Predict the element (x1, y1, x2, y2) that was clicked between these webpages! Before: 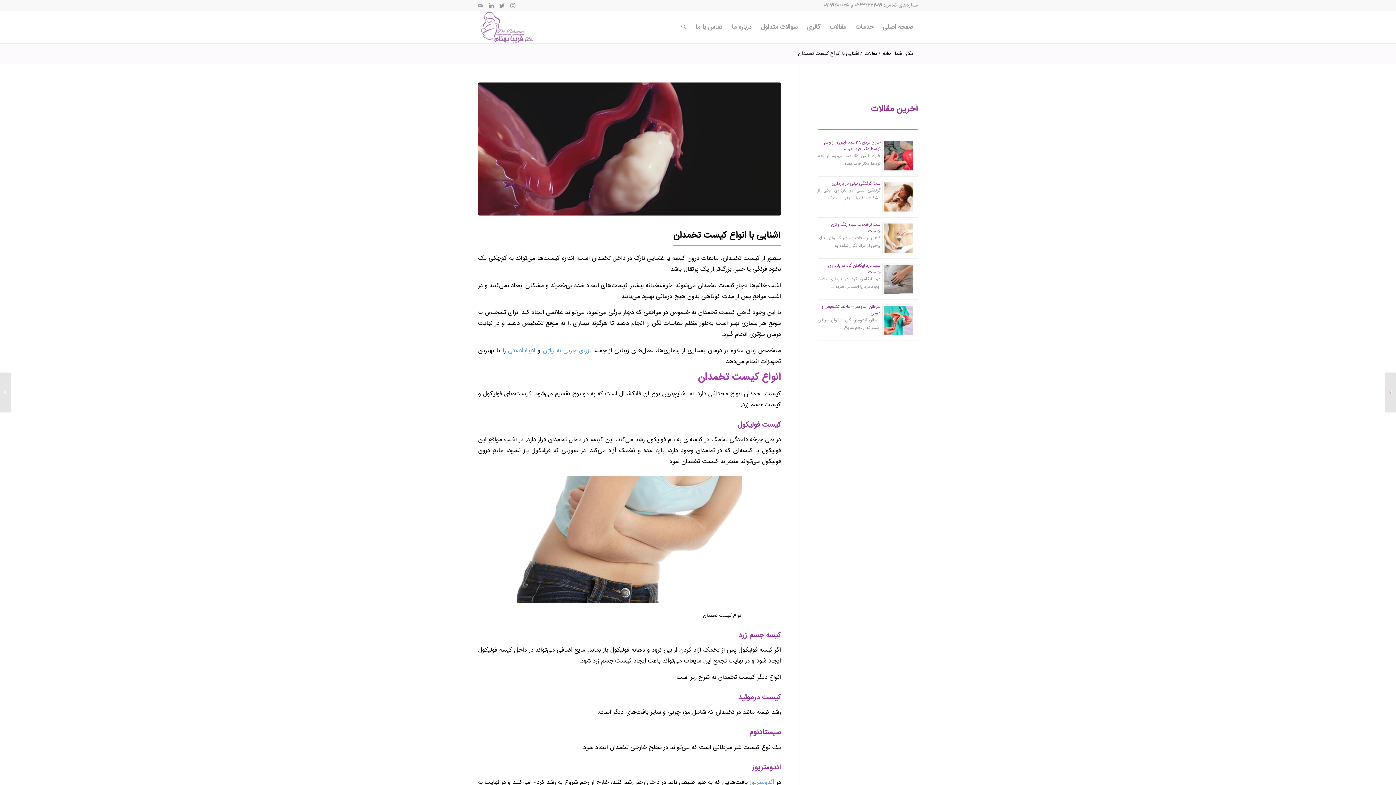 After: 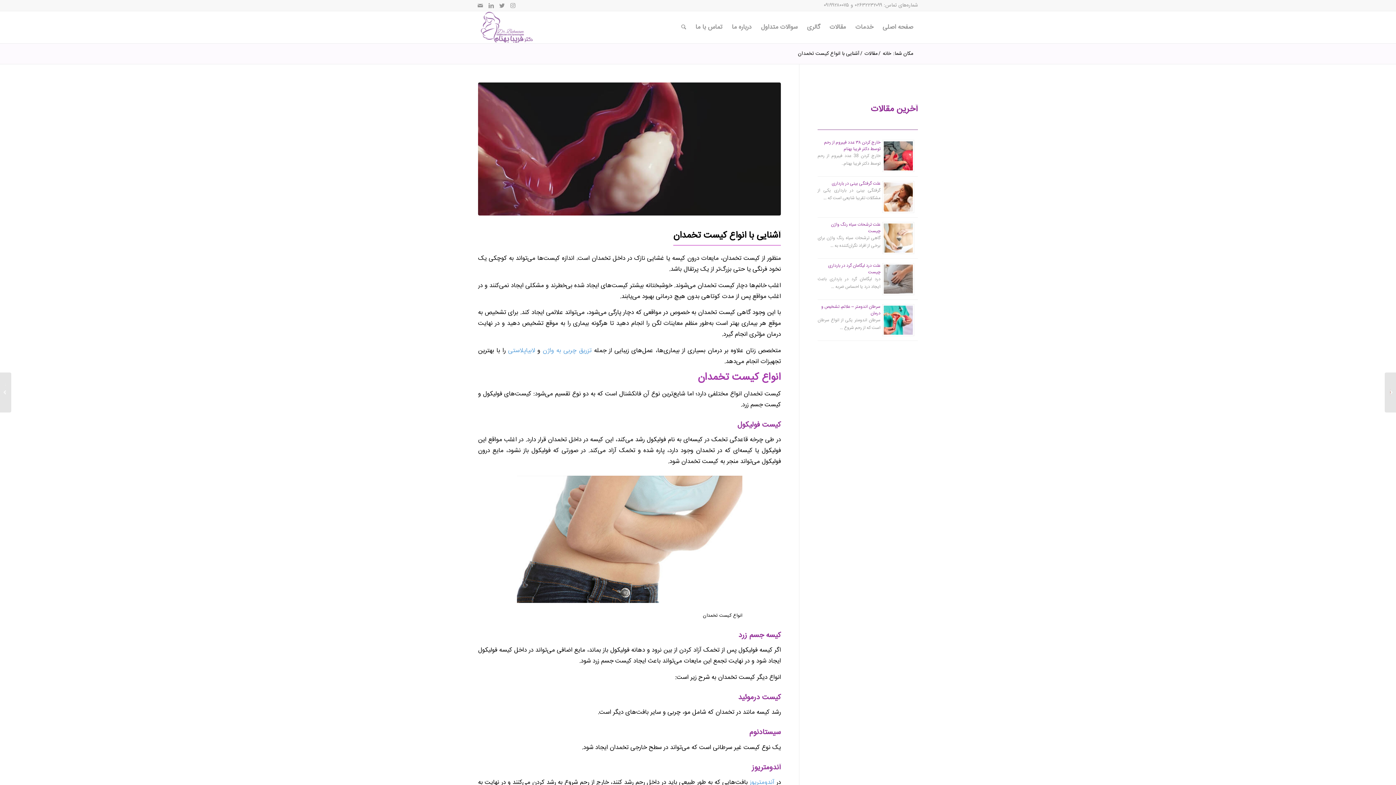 Action: label: آشنایی با انواع کیست تخمدان bbox: (673, 228, 781, 245)